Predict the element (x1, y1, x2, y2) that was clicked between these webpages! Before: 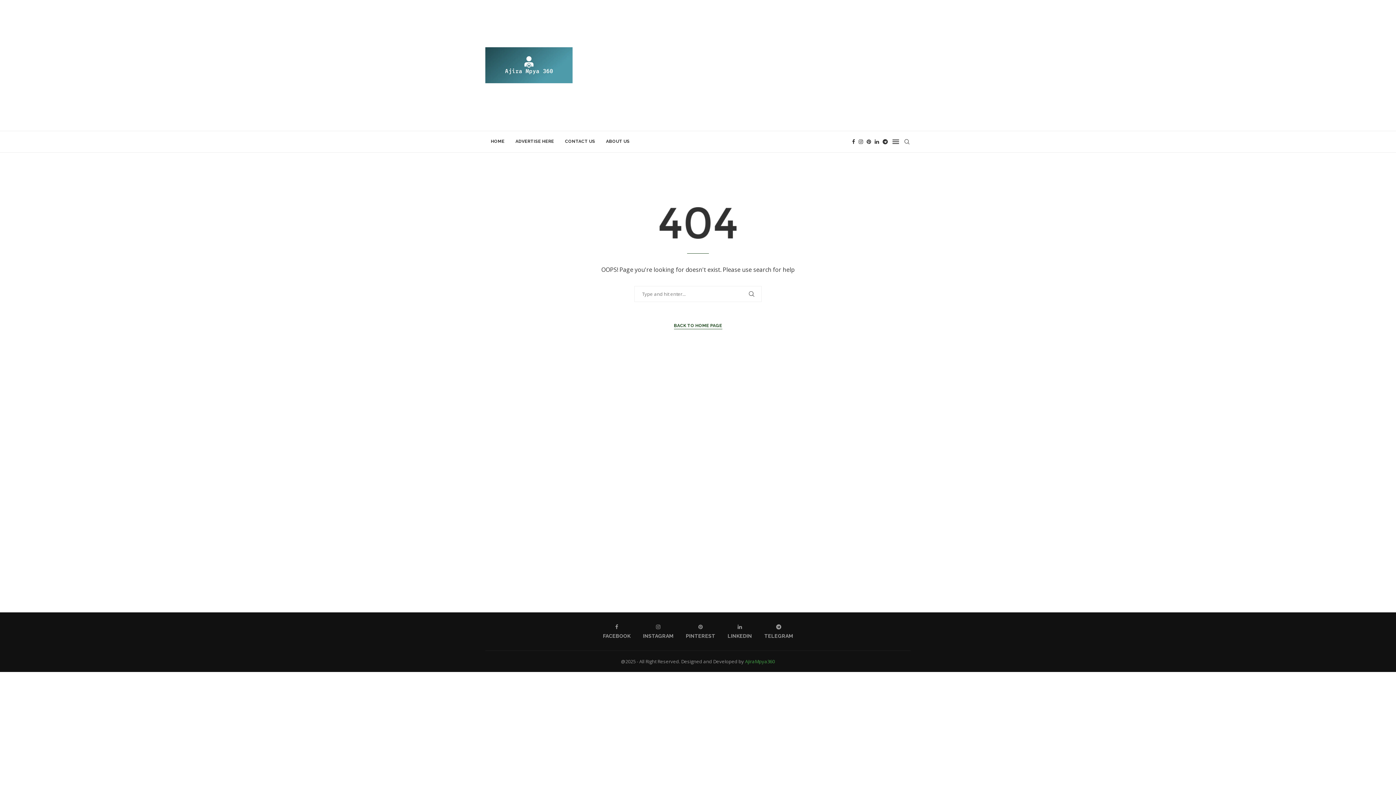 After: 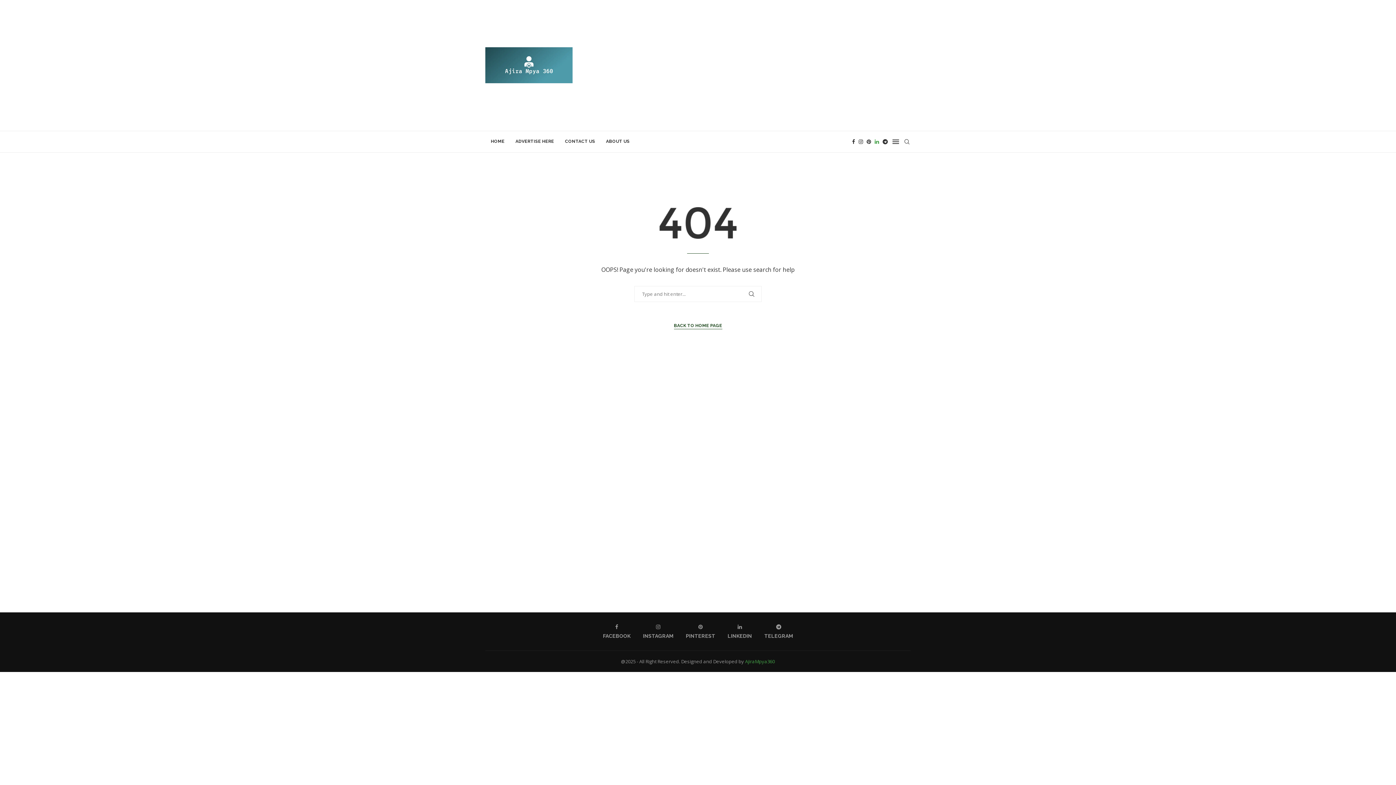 Action: label: Linkedin bbox: (874, 131, 879, 152)